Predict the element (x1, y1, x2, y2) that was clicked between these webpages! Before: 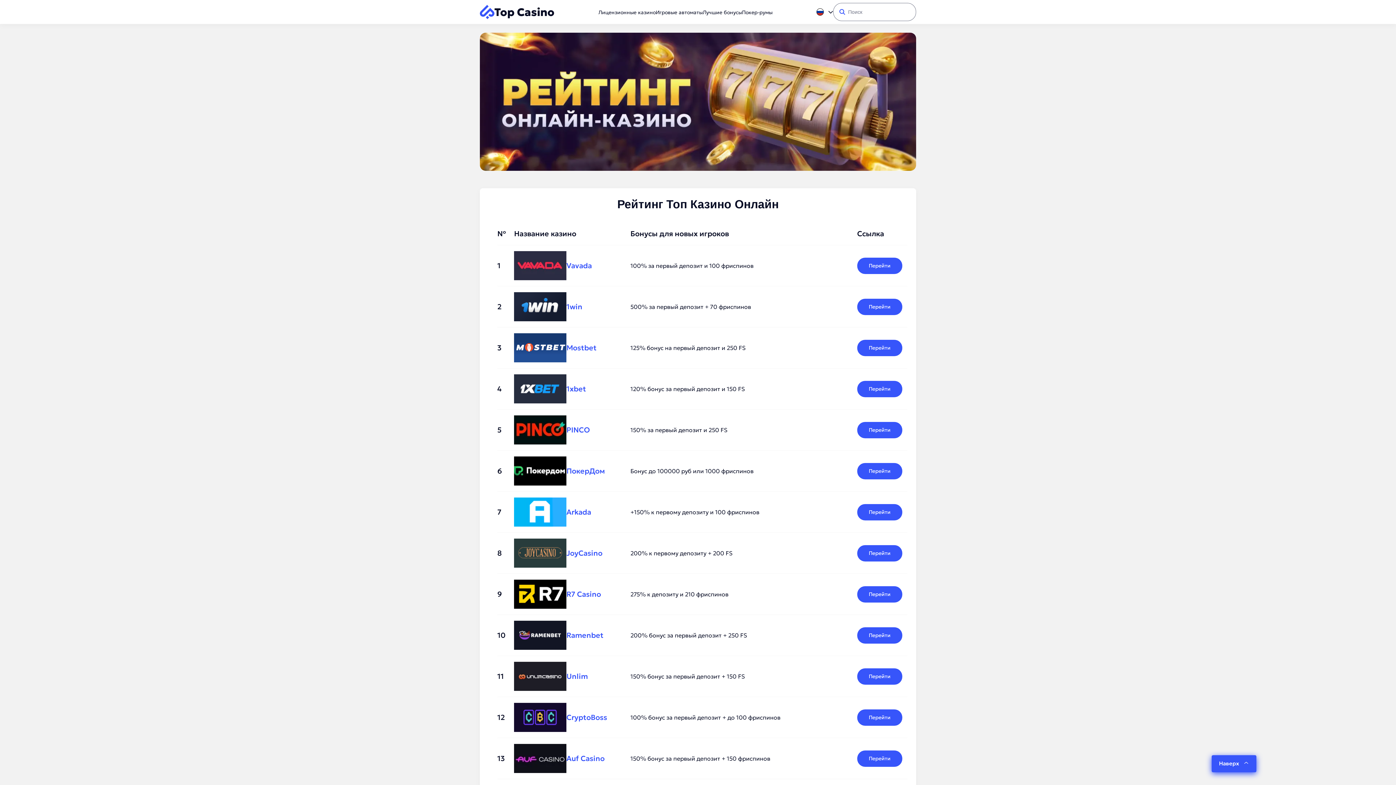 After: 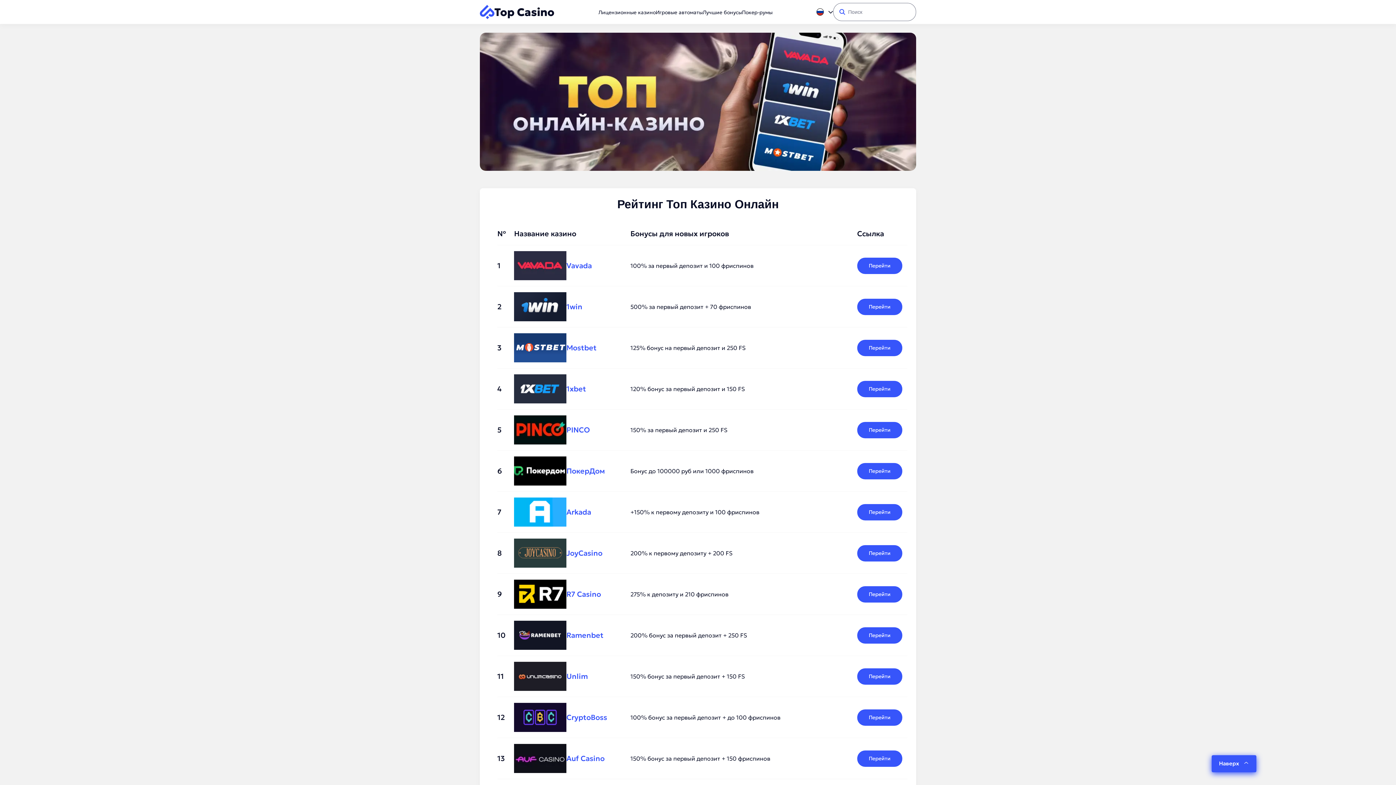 Action: label: Игровые автоматы bbox: (656, 9, 702, 15)